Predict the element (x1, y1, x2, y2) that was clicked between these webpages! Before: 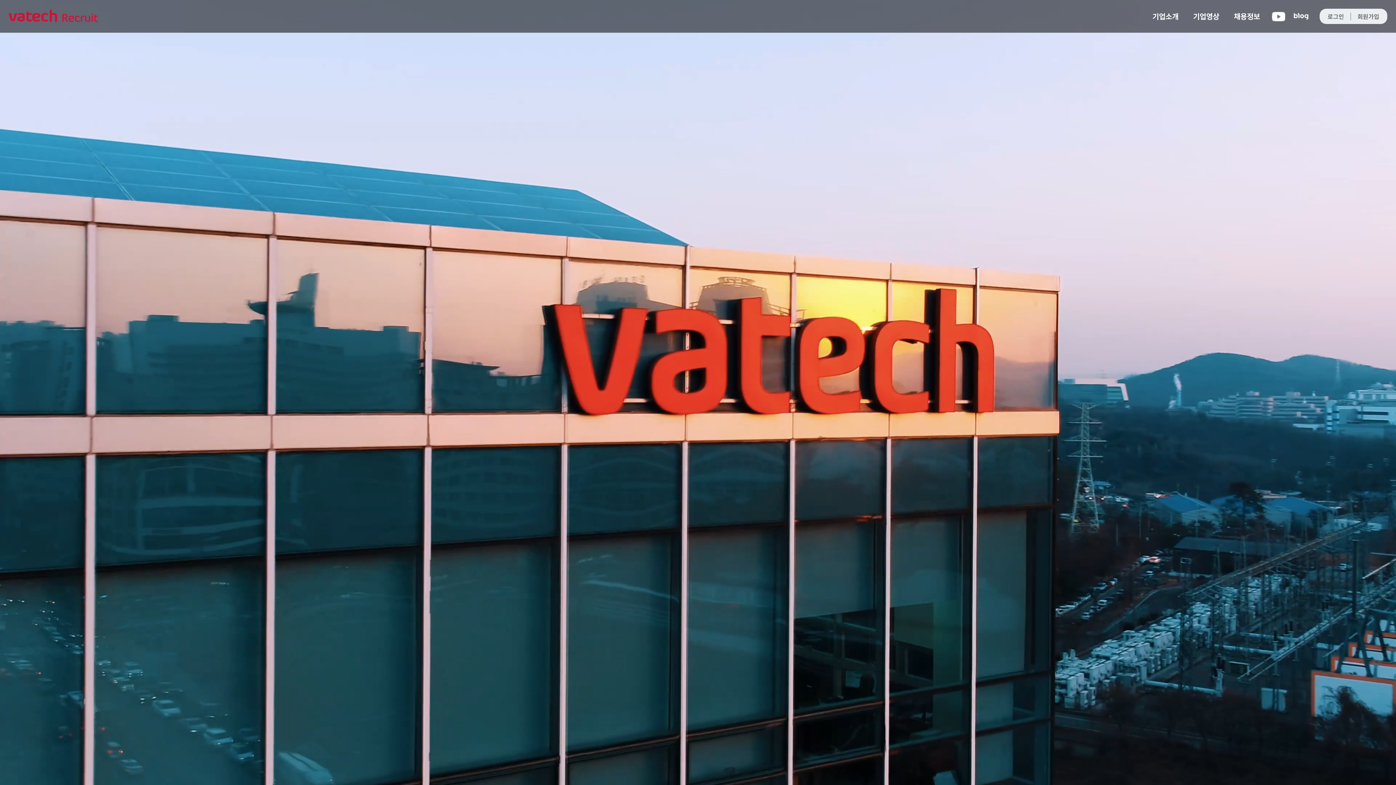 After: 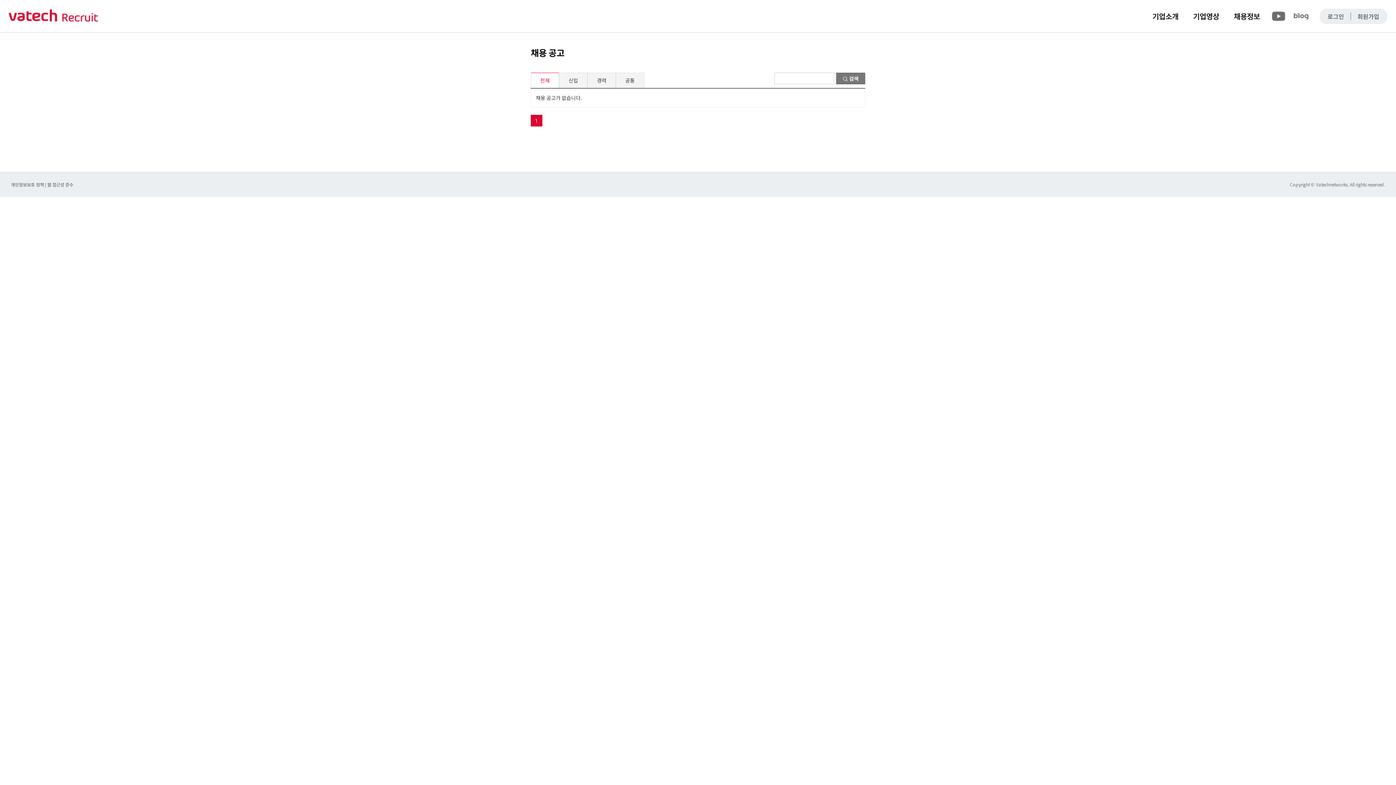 Action: label: 채용정보 bbox: (1226, 3, 1267, 29)